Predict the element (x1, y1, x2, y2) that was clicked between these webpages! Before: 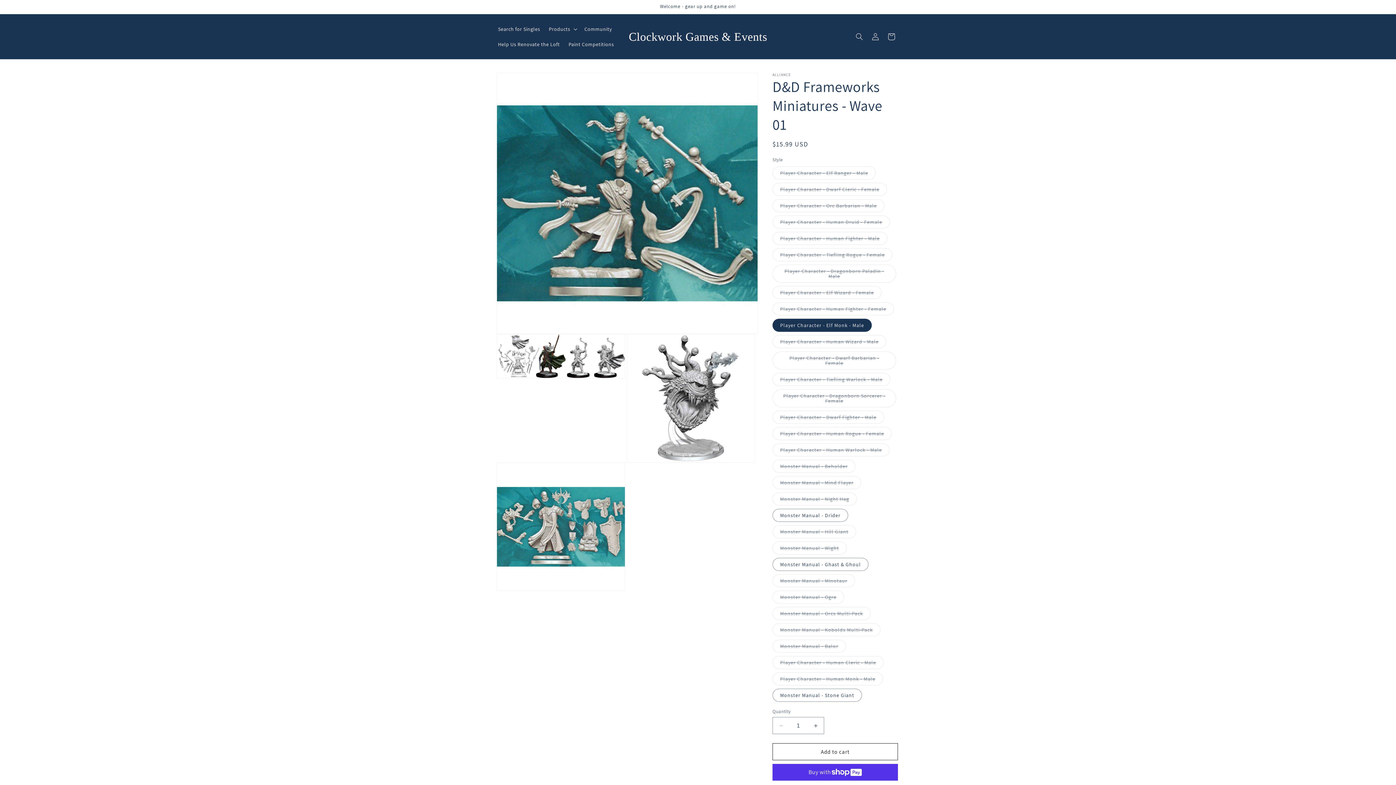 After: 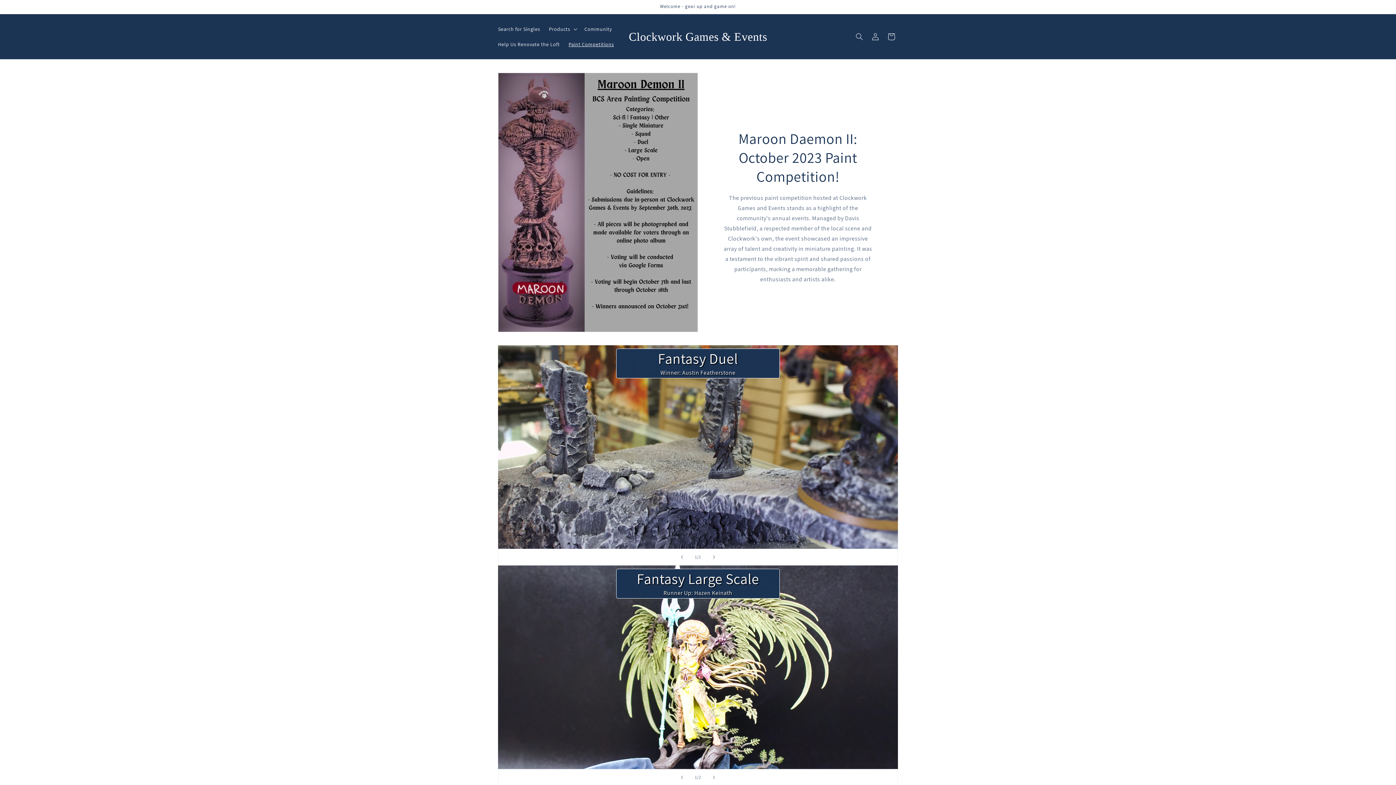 Action: label: Paint Competitions bbox: (564, 36, 618, 52)